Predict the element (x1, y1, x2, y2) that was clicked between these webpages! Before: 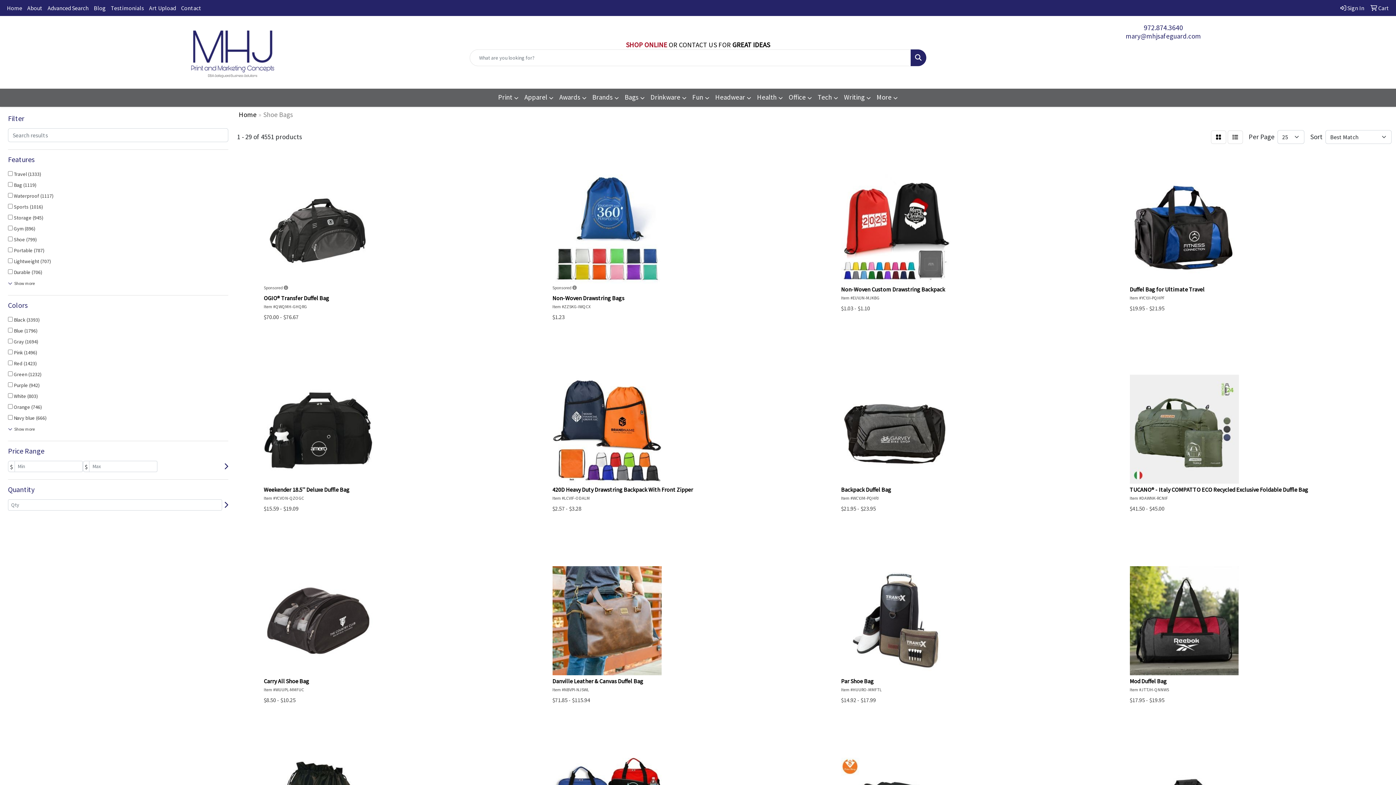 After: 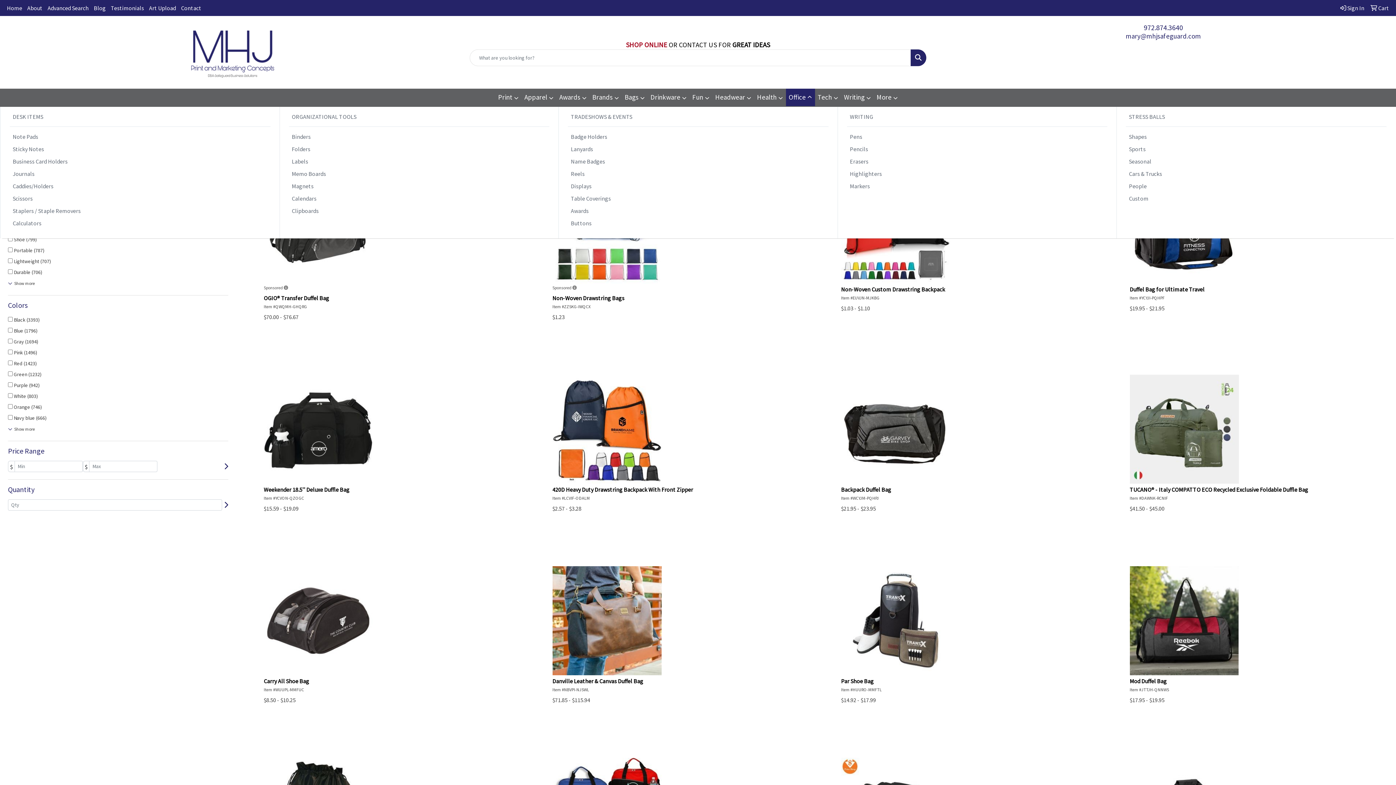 Action: label: Office bbox: (786, 88, 815, 106)